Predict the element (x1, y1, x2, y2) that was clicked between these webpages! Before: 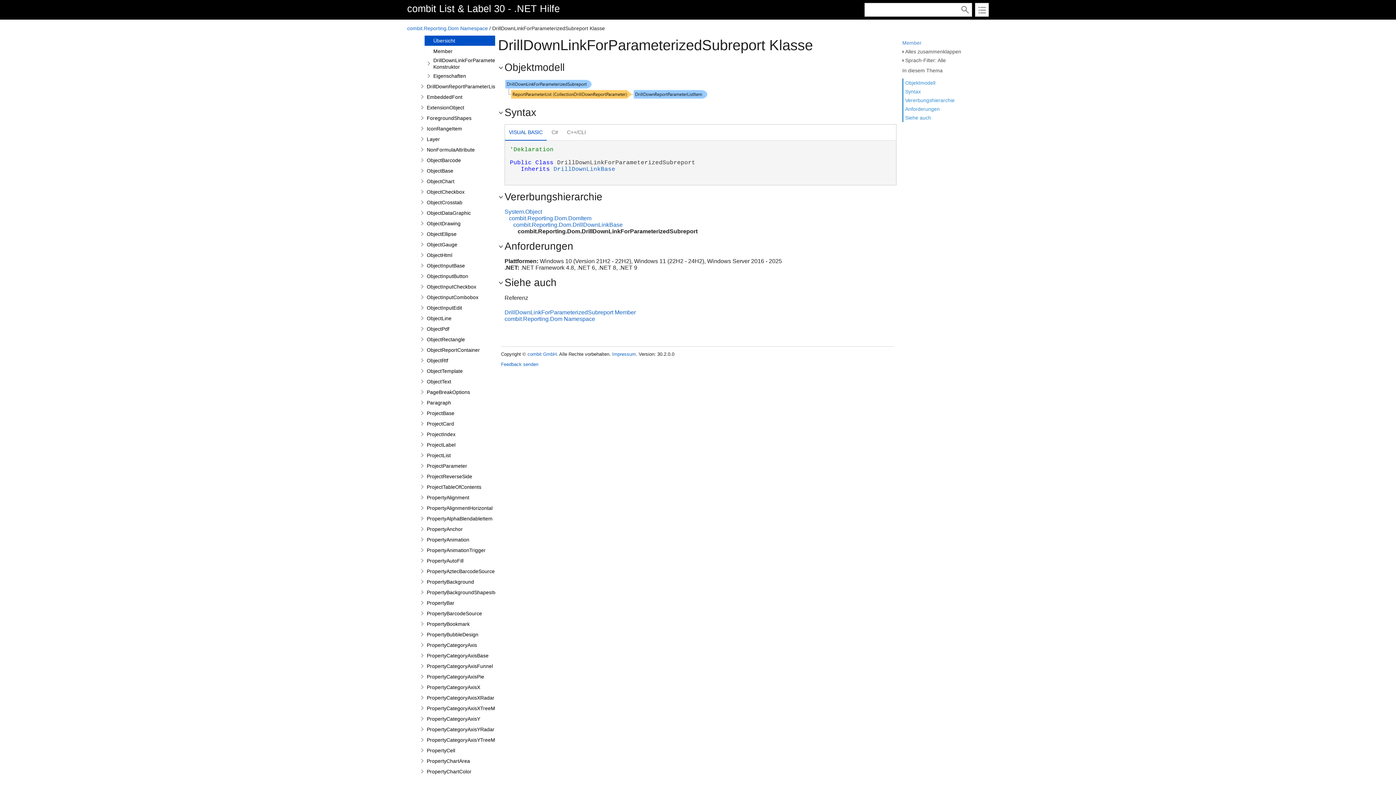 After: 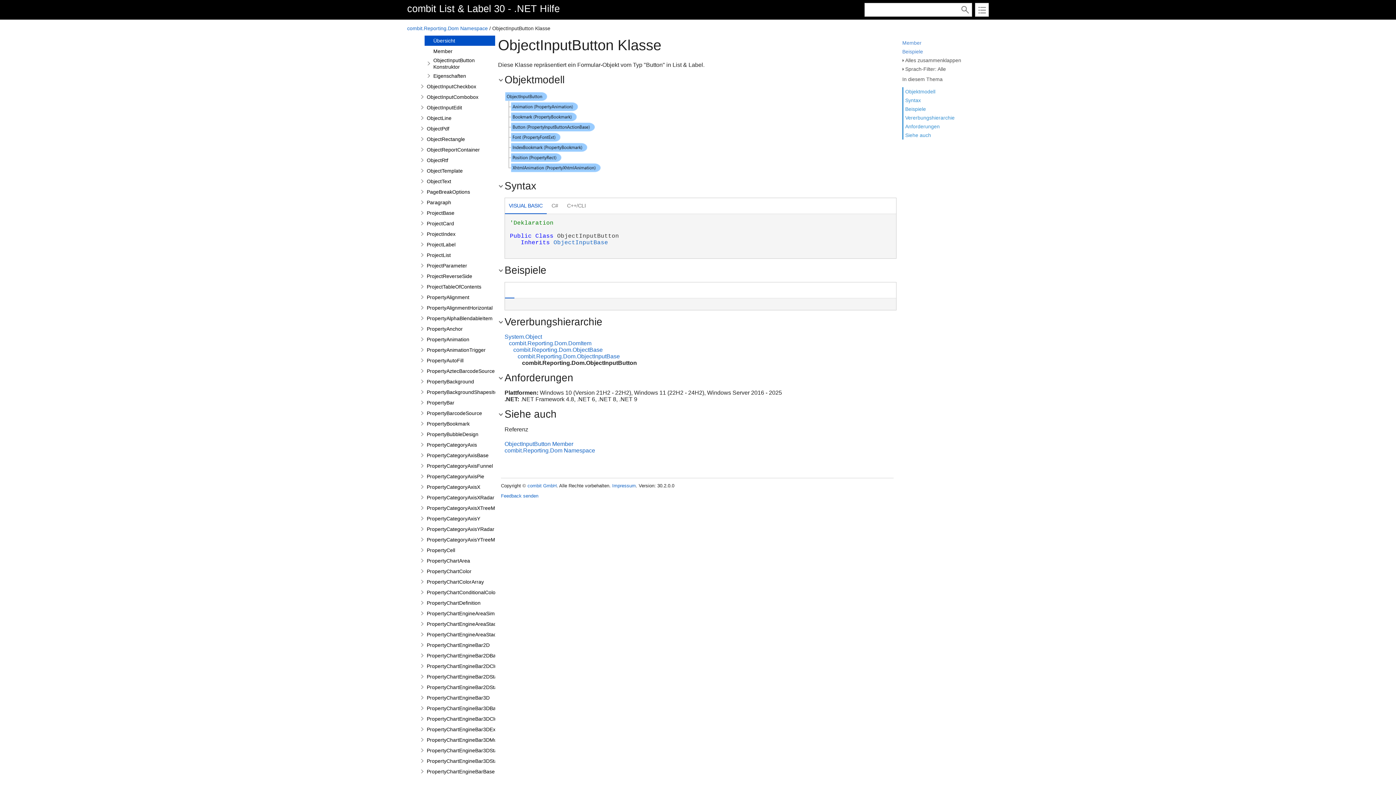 Action: bbox: (426, 272, 469, 280) label: ObjectInputButton